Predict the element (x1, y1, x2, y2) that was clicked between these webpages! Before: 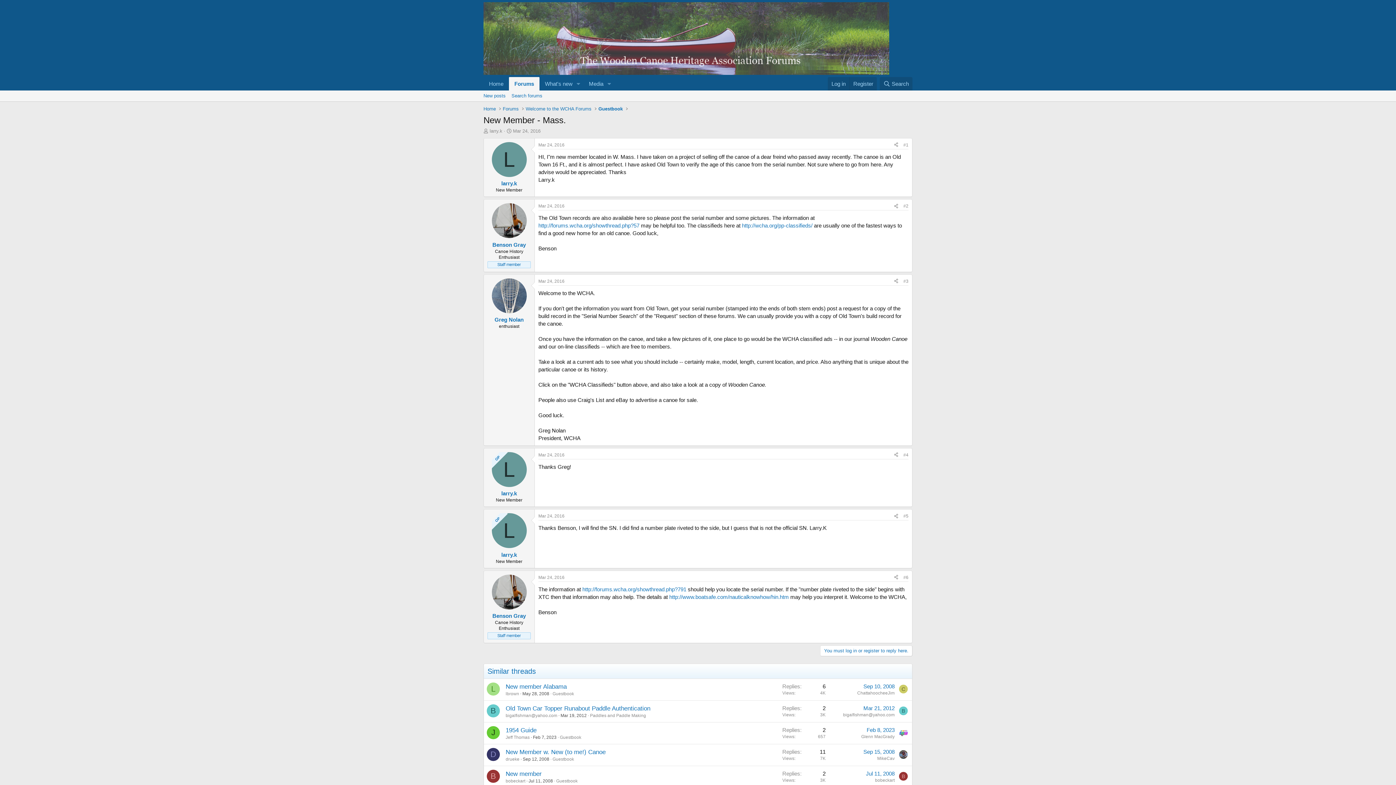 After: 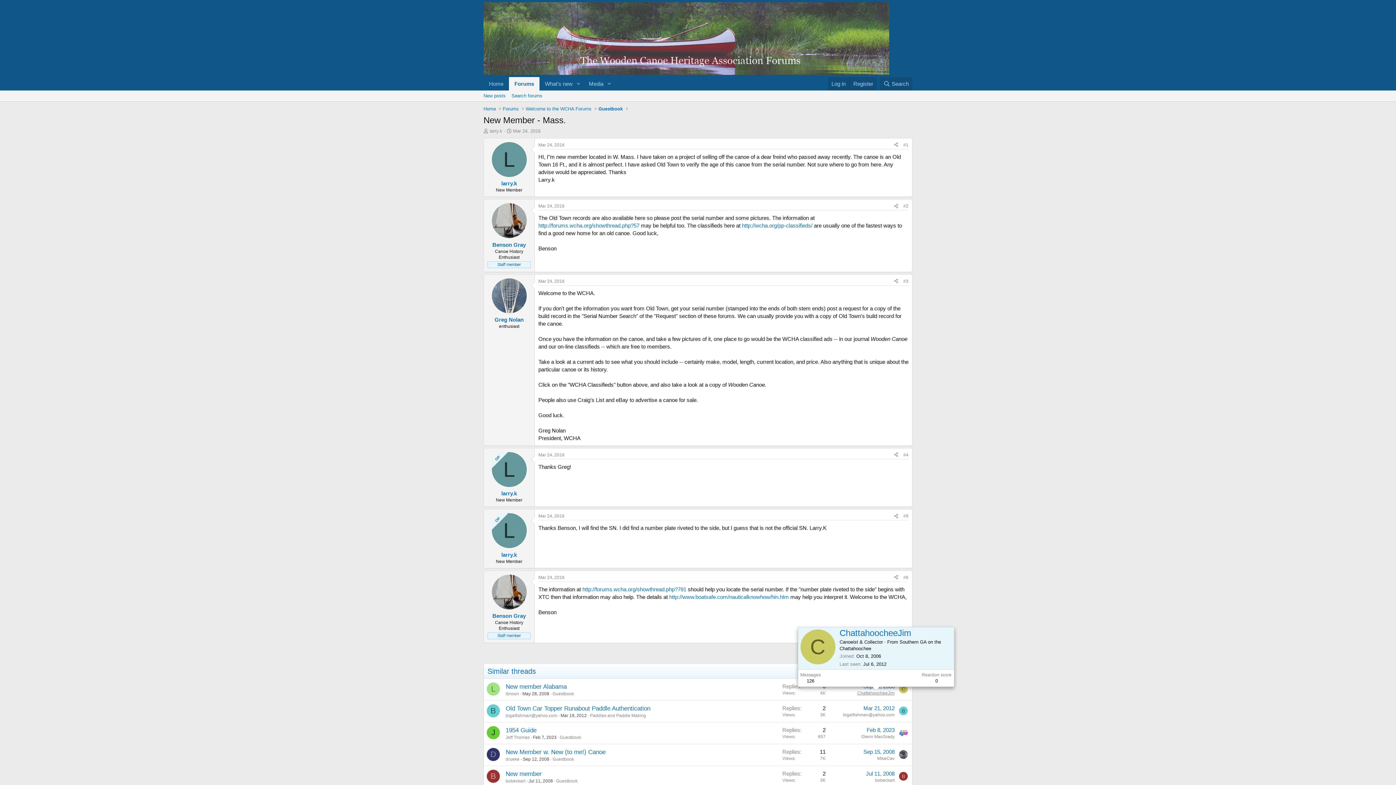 Action: label: ChattahoocheeJim bbox: (857, 691, 894, 696)